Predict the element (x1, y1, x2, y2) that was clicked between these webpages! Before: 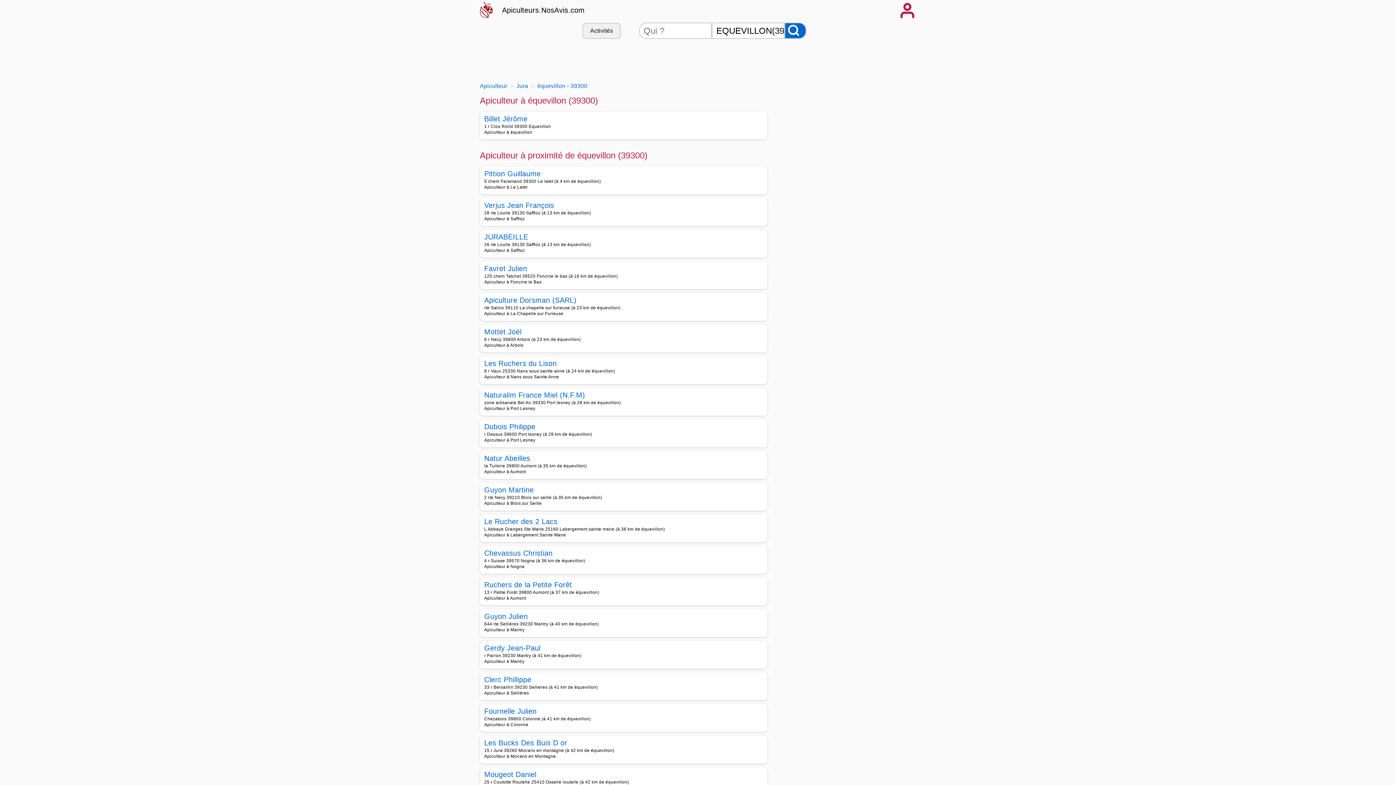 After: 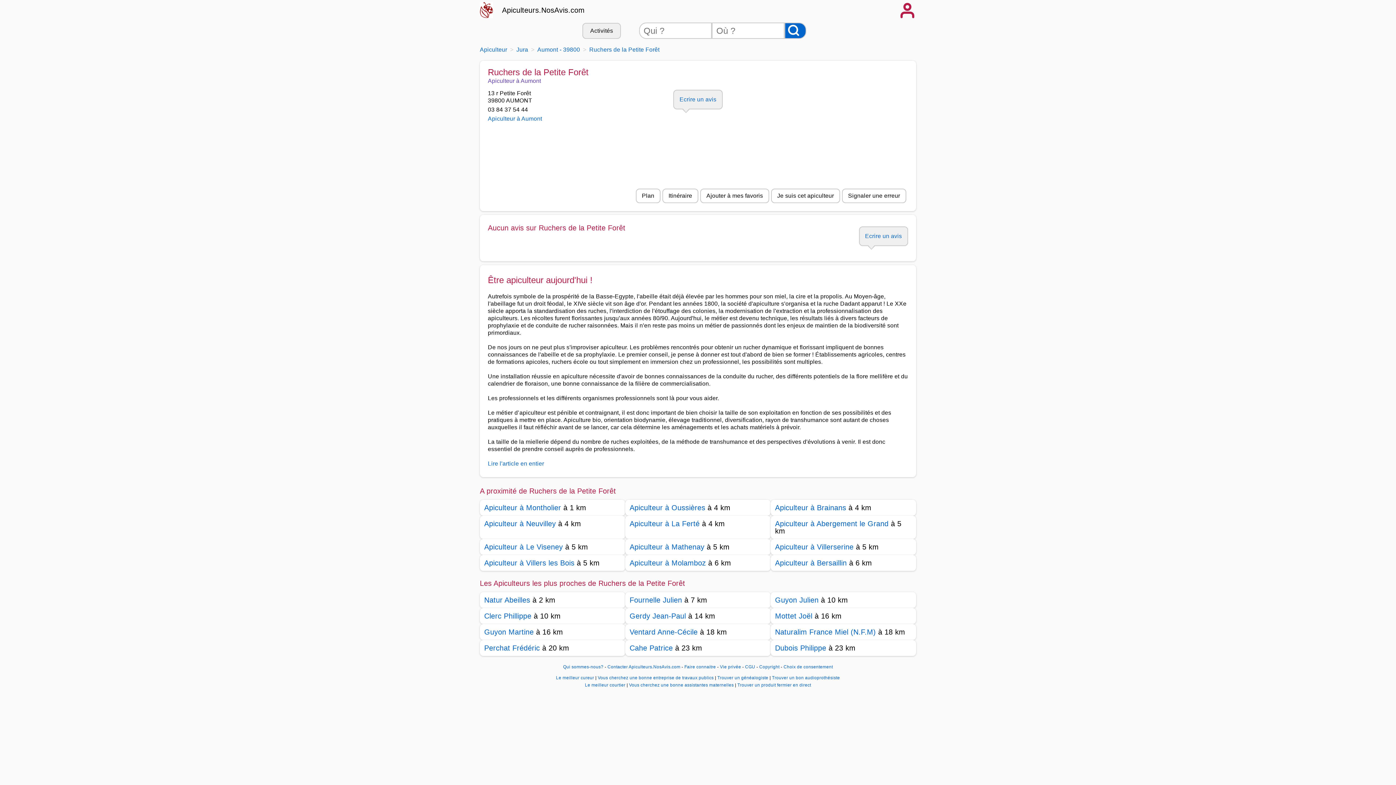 Action: bbox: (484, 582, 572, 588) label: Ruchers de la Petite Forêt